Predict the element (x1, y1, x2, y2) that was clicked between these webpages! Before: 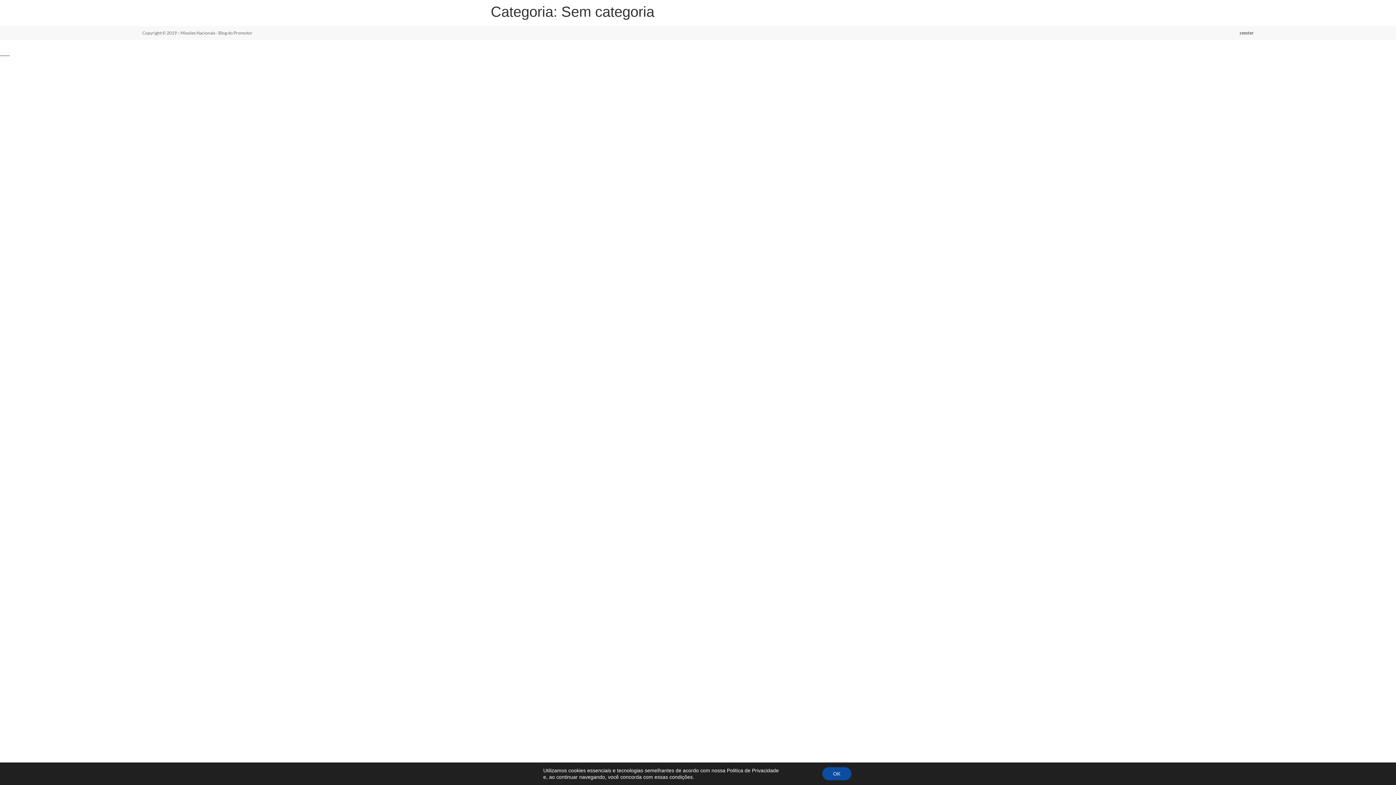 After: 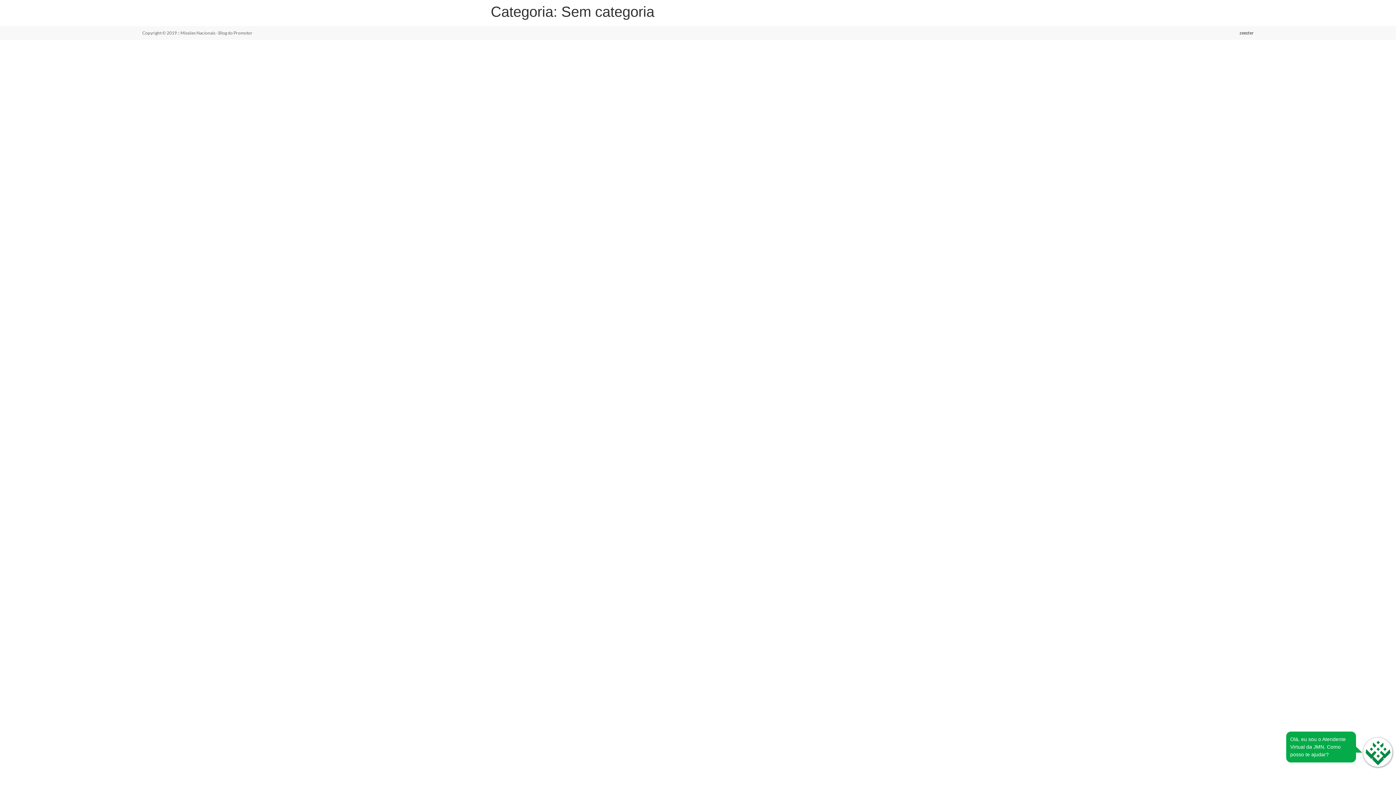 Action: label: OK bbox: (822, 767, 851, 780)